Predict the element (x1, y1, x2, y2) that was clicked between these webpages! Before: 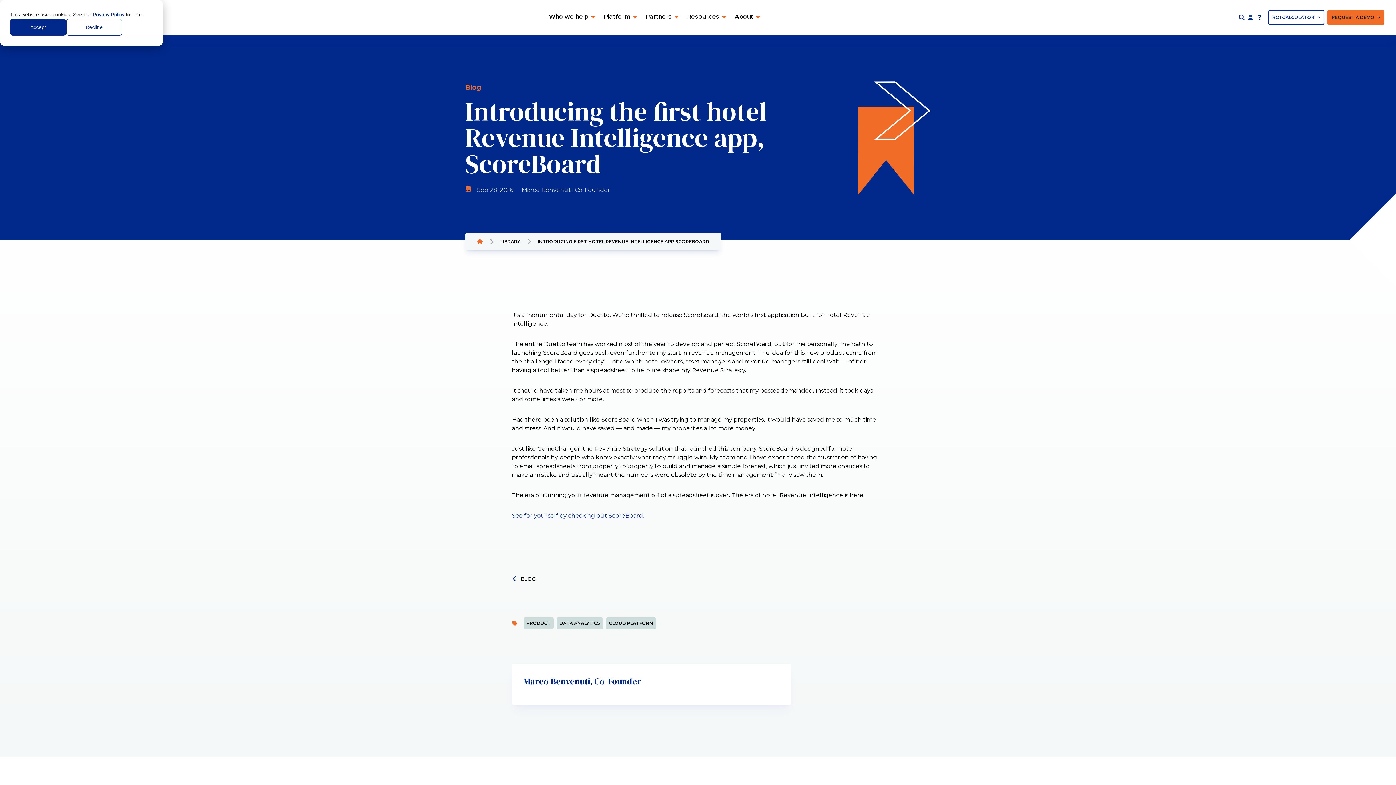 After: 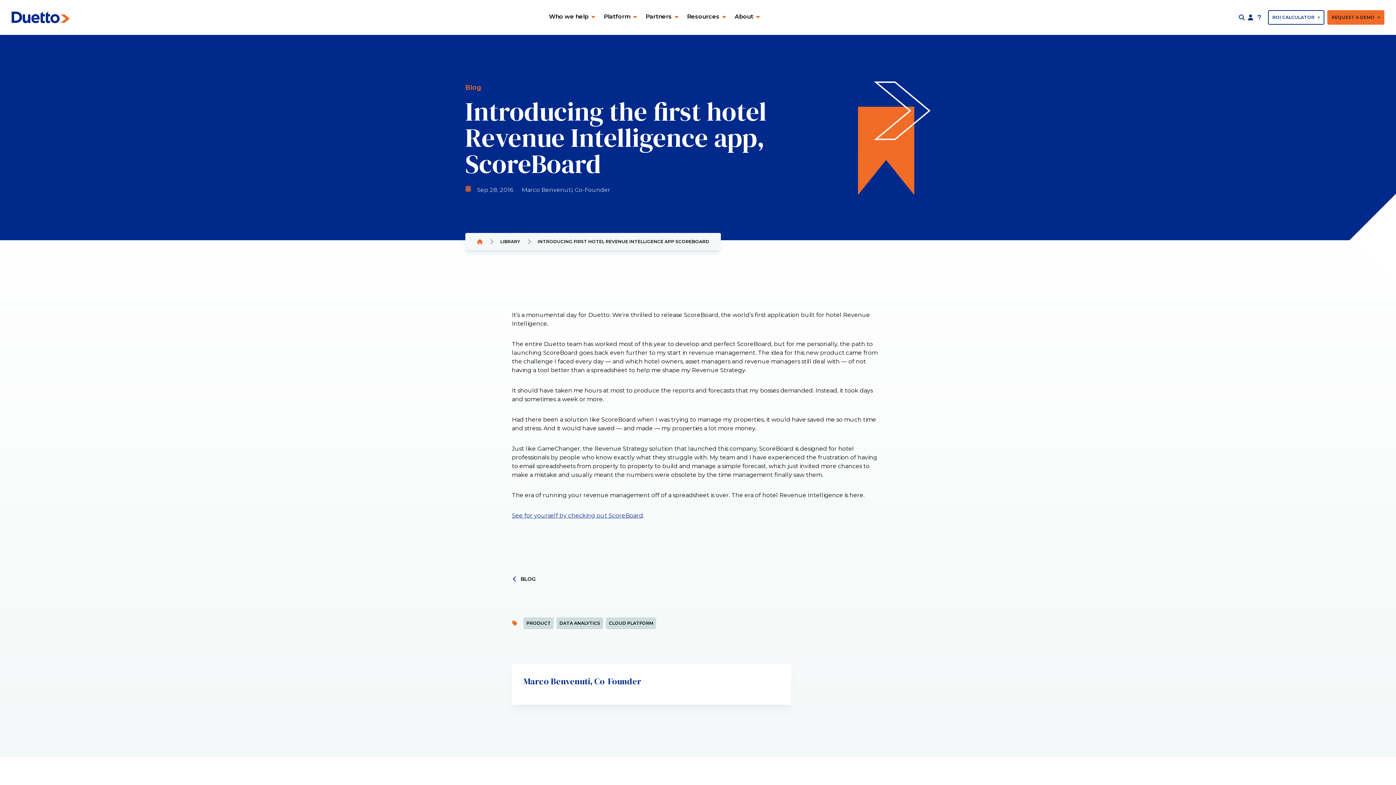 Action: bbox: (66, 18, 122, 35) label: Decline